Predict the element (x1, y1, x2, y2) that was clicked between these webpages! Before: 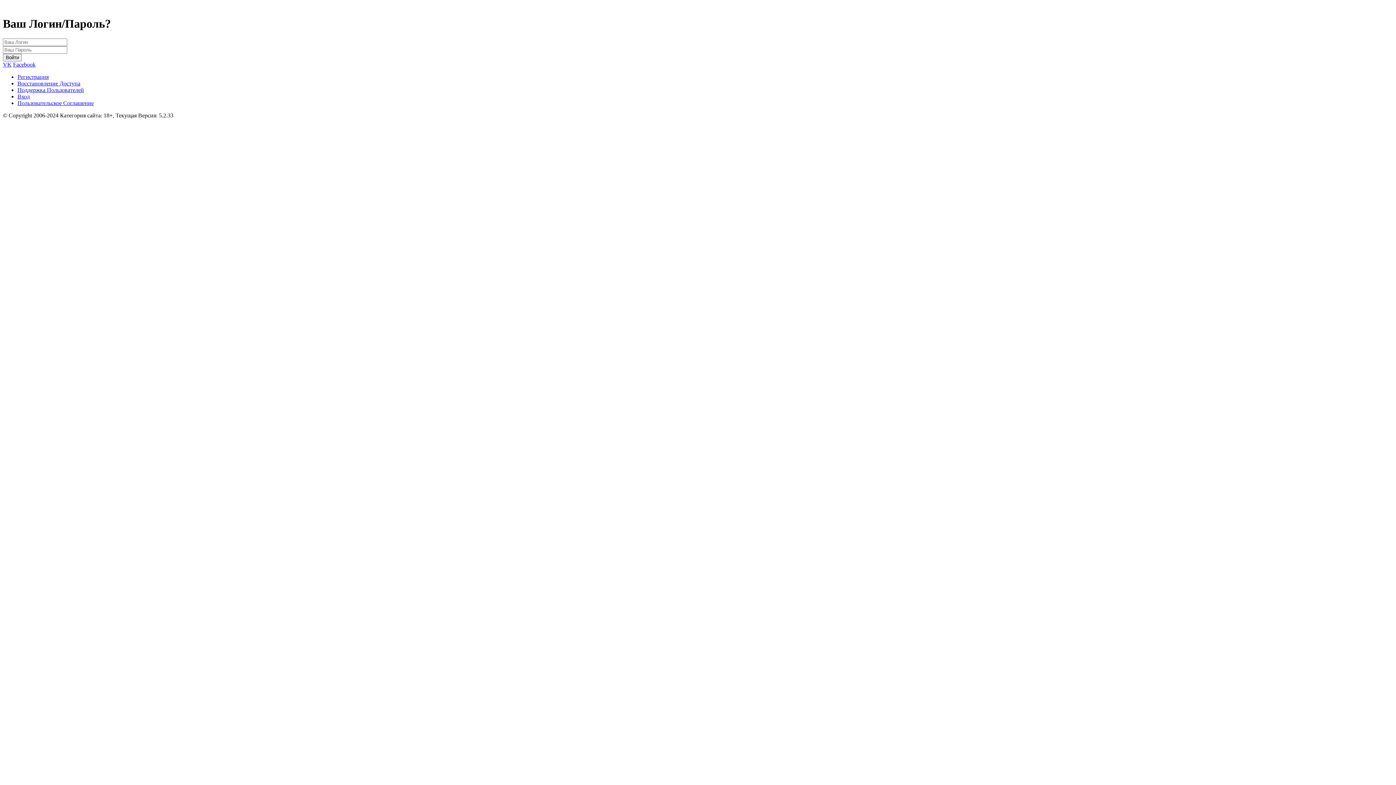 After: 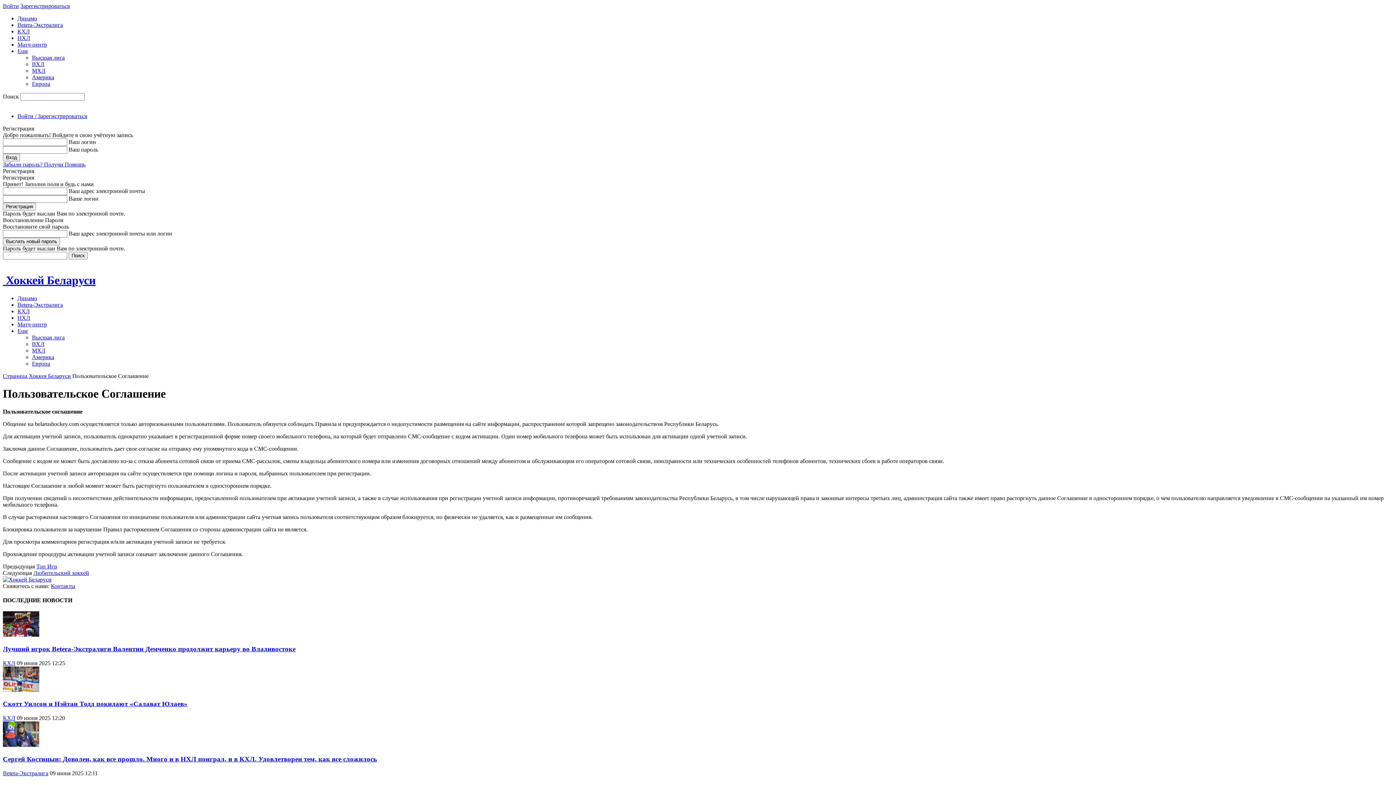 Action: bbox: (17, 99, 93, 106) label: Пользовательское Соглашение